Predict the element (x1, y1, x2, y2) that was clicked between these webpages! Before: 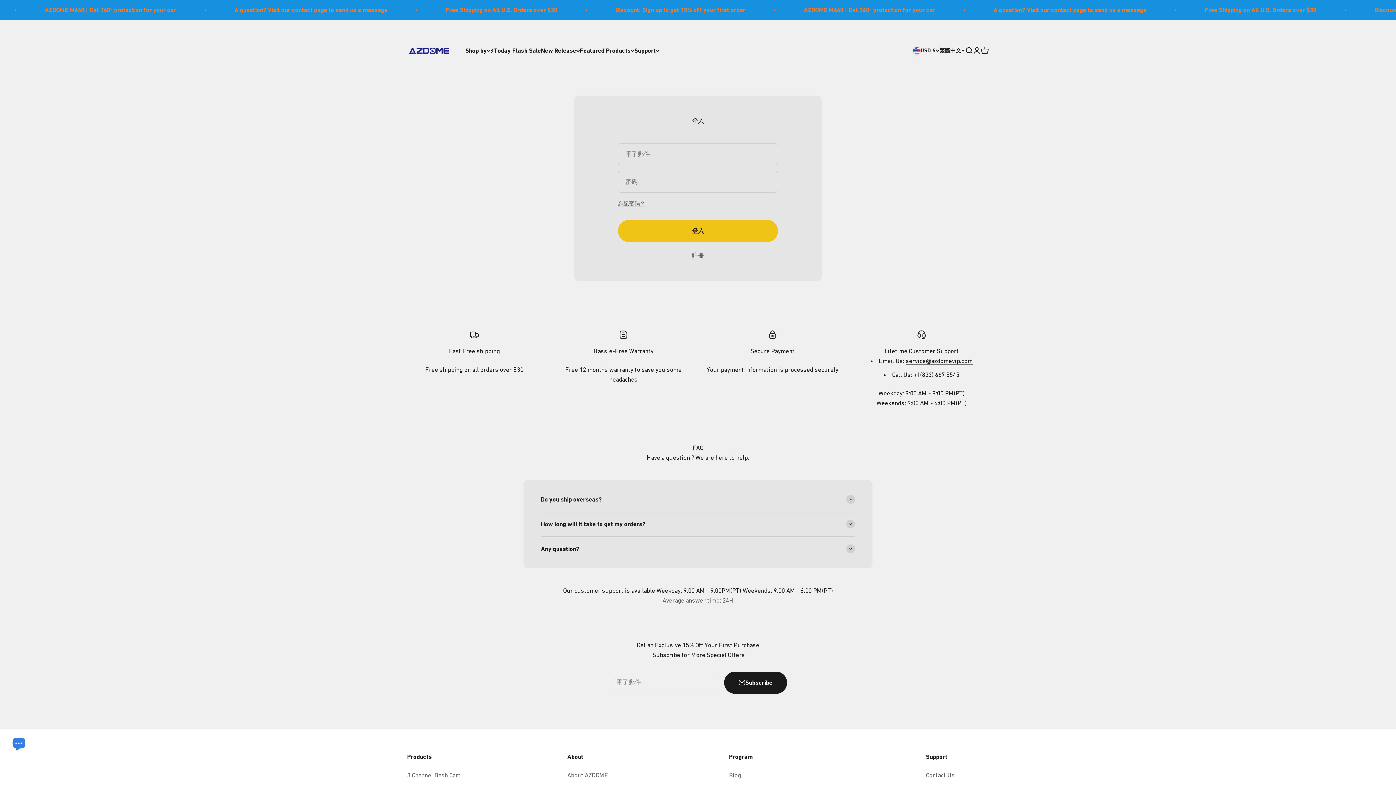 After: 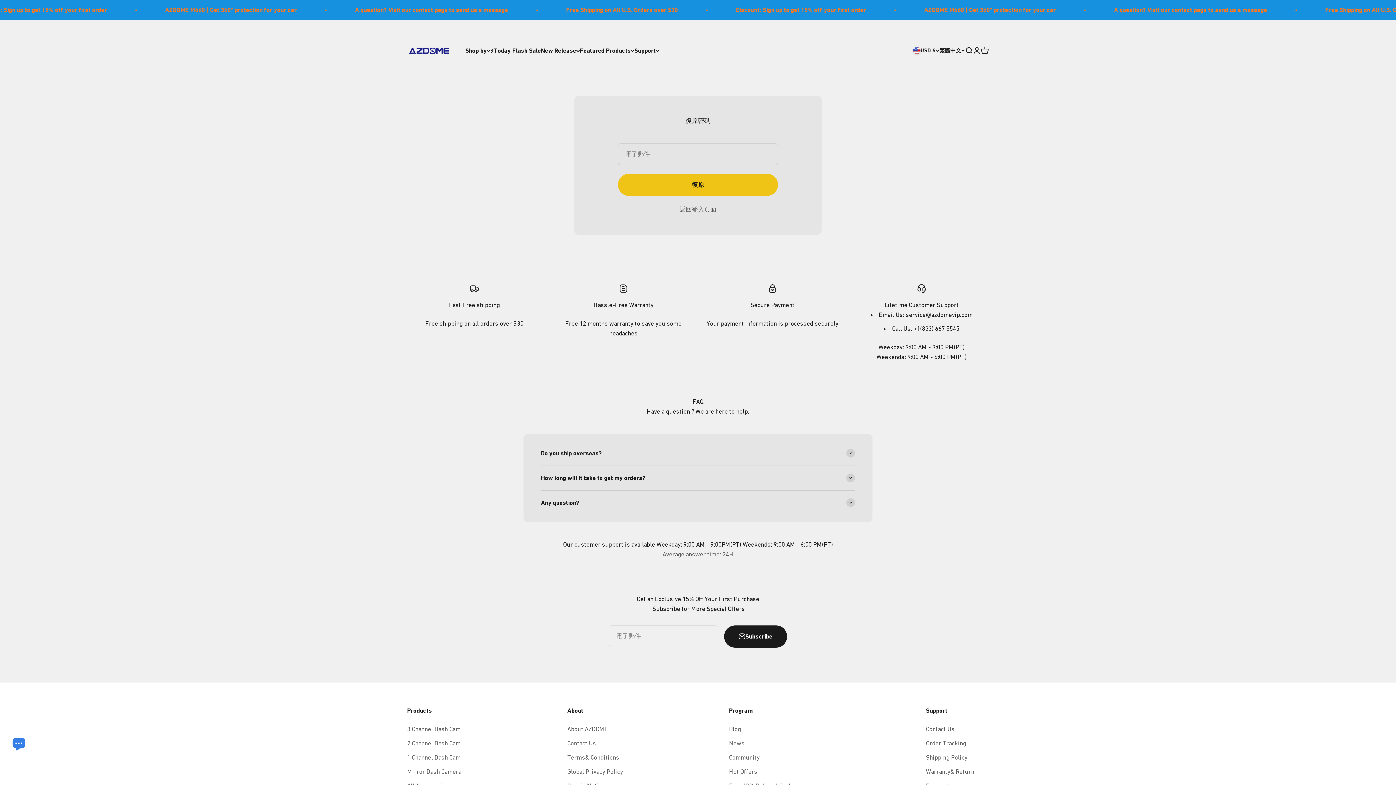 Action: label: 忘記密碼？ bbox: (618, 200, 645, 206)